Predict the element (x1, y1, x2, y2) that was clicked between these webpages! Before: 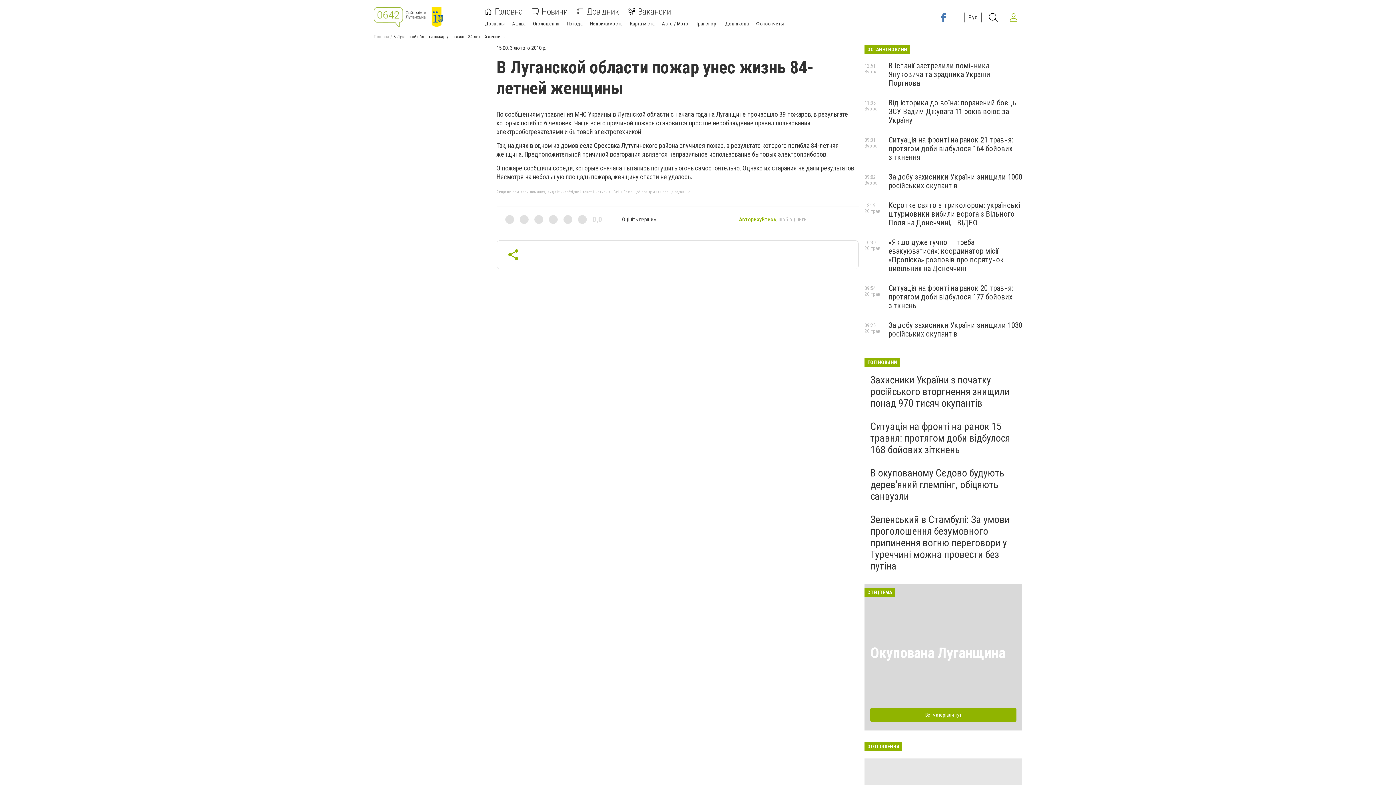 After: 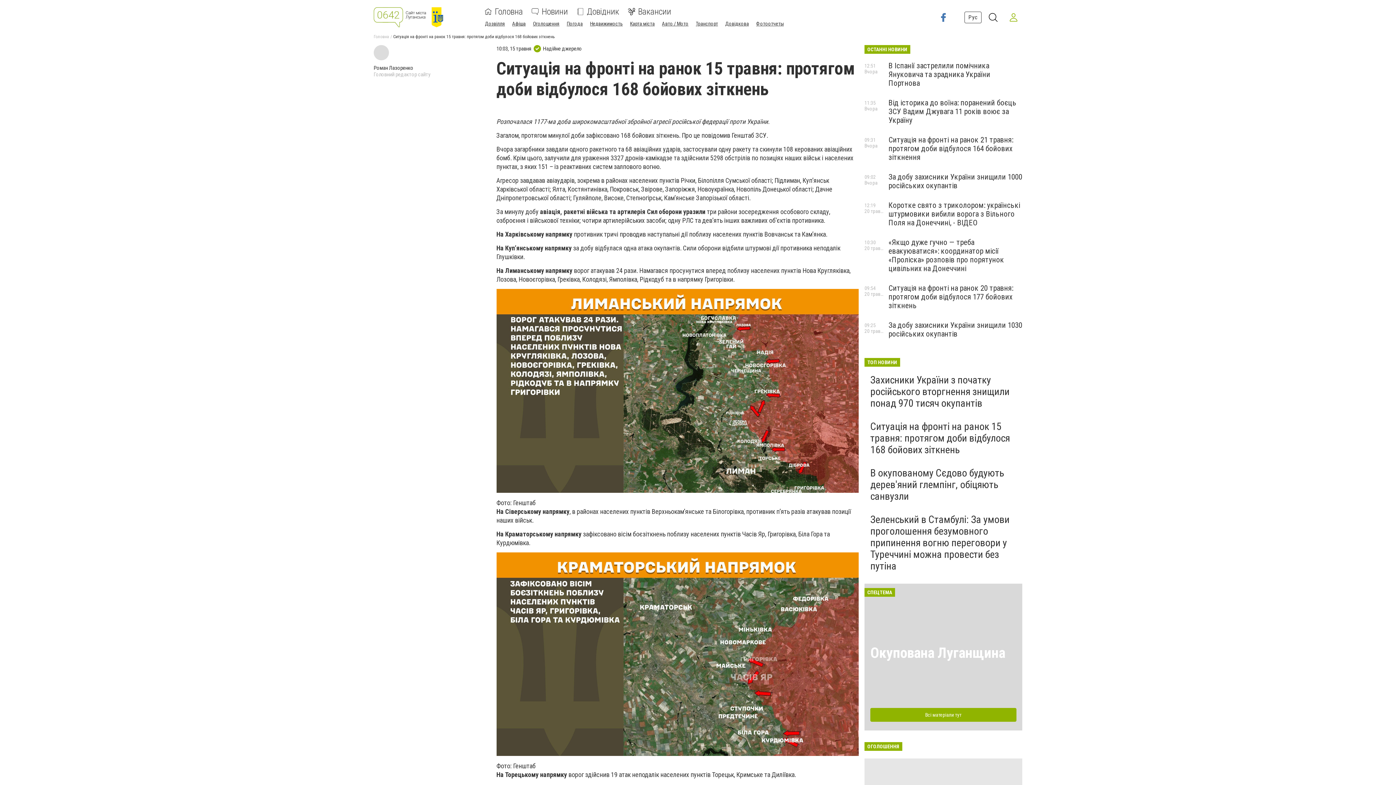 Action: bbox: (870, 420, 1010, 456) label: Ситуація на фронті на ранок 15 травня: протягом доби відбулося 168 бойових зіткнень